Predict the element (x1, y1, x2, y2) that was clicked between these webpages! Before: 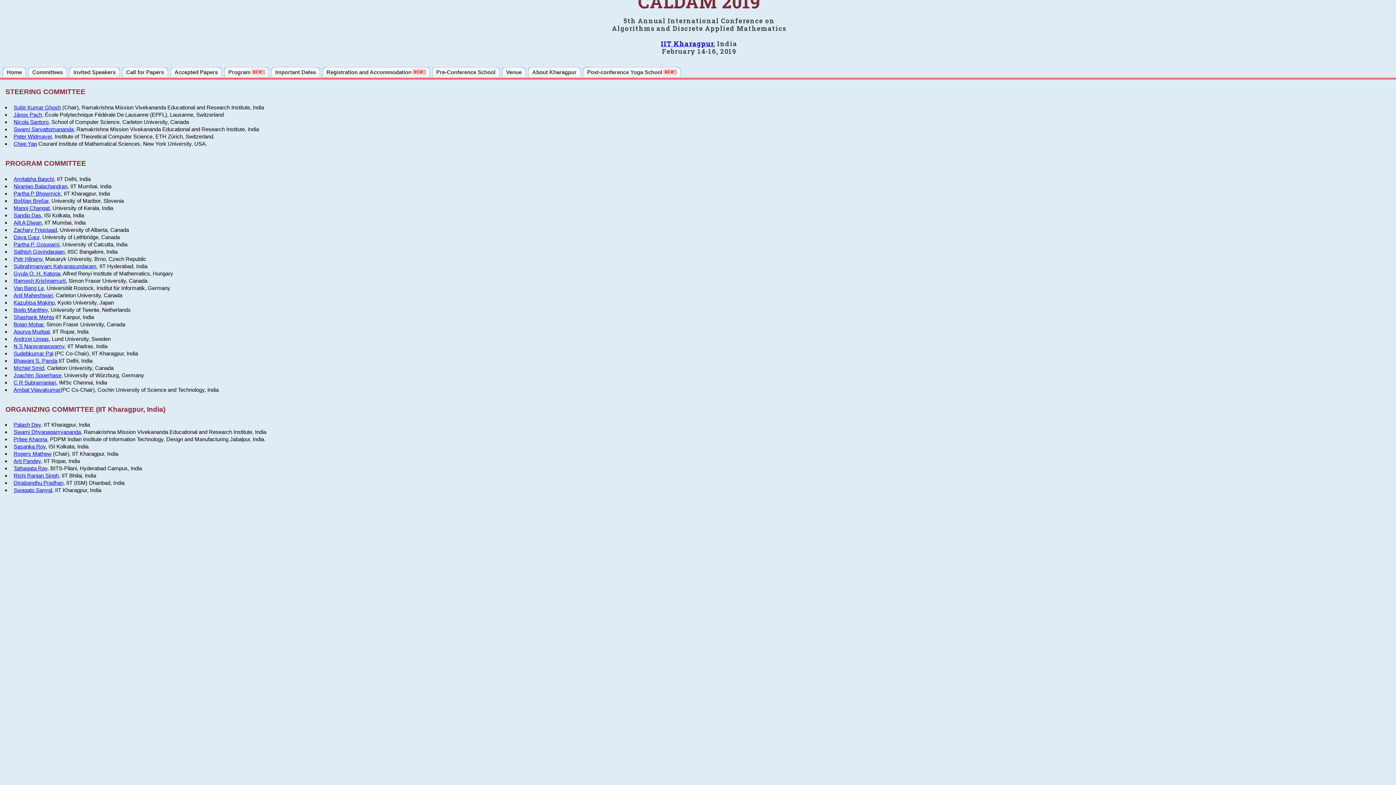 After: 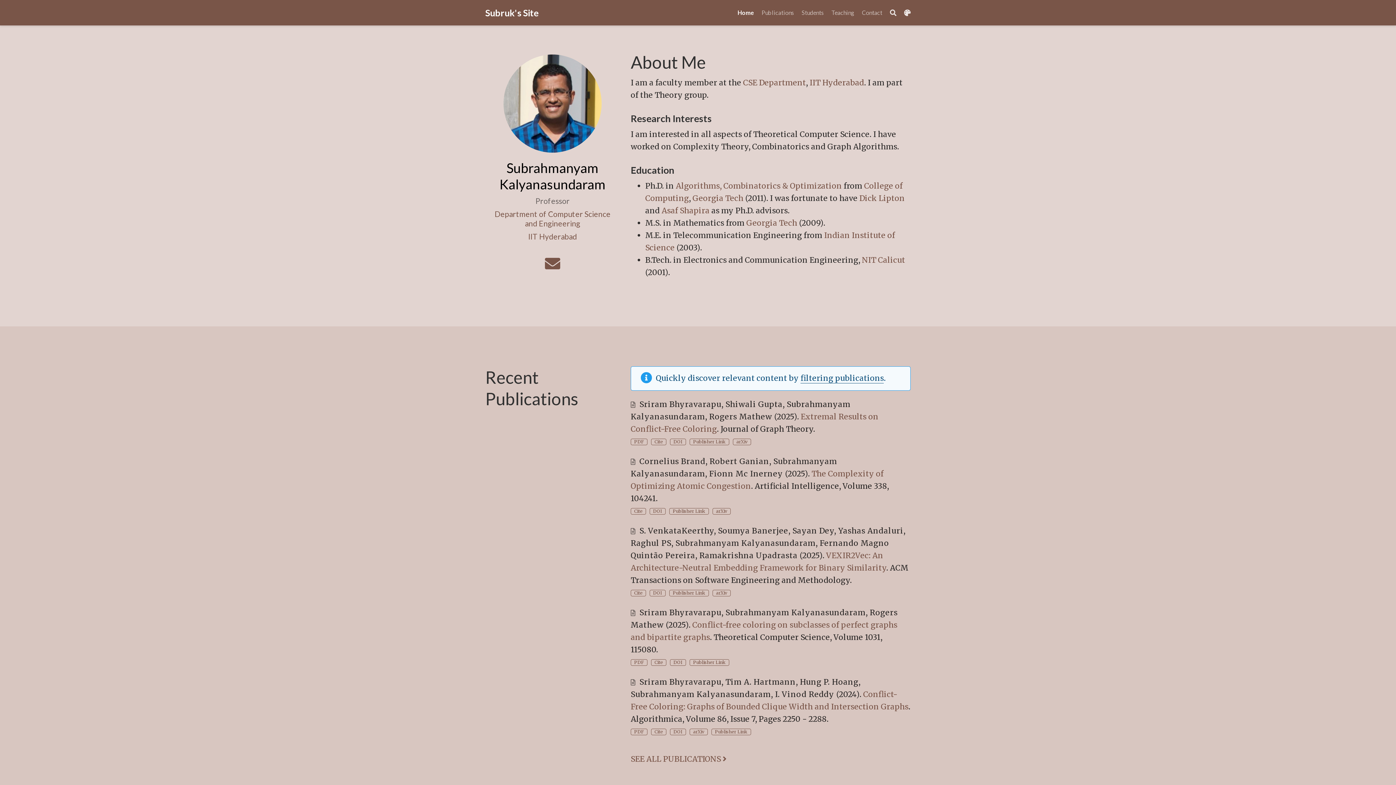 Action: label: Subrahmanyam Kalyanasundaram bbox: (13, 263, 96, 269)